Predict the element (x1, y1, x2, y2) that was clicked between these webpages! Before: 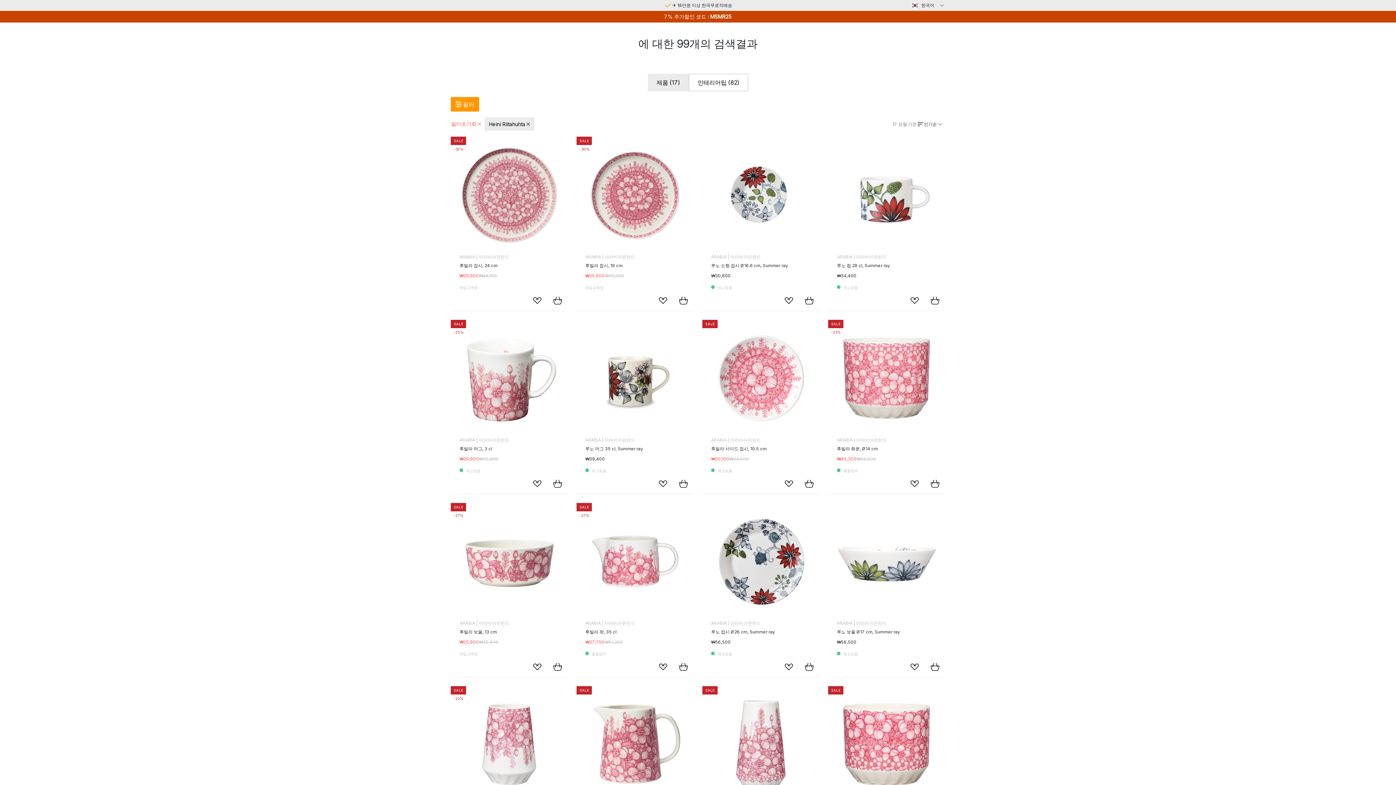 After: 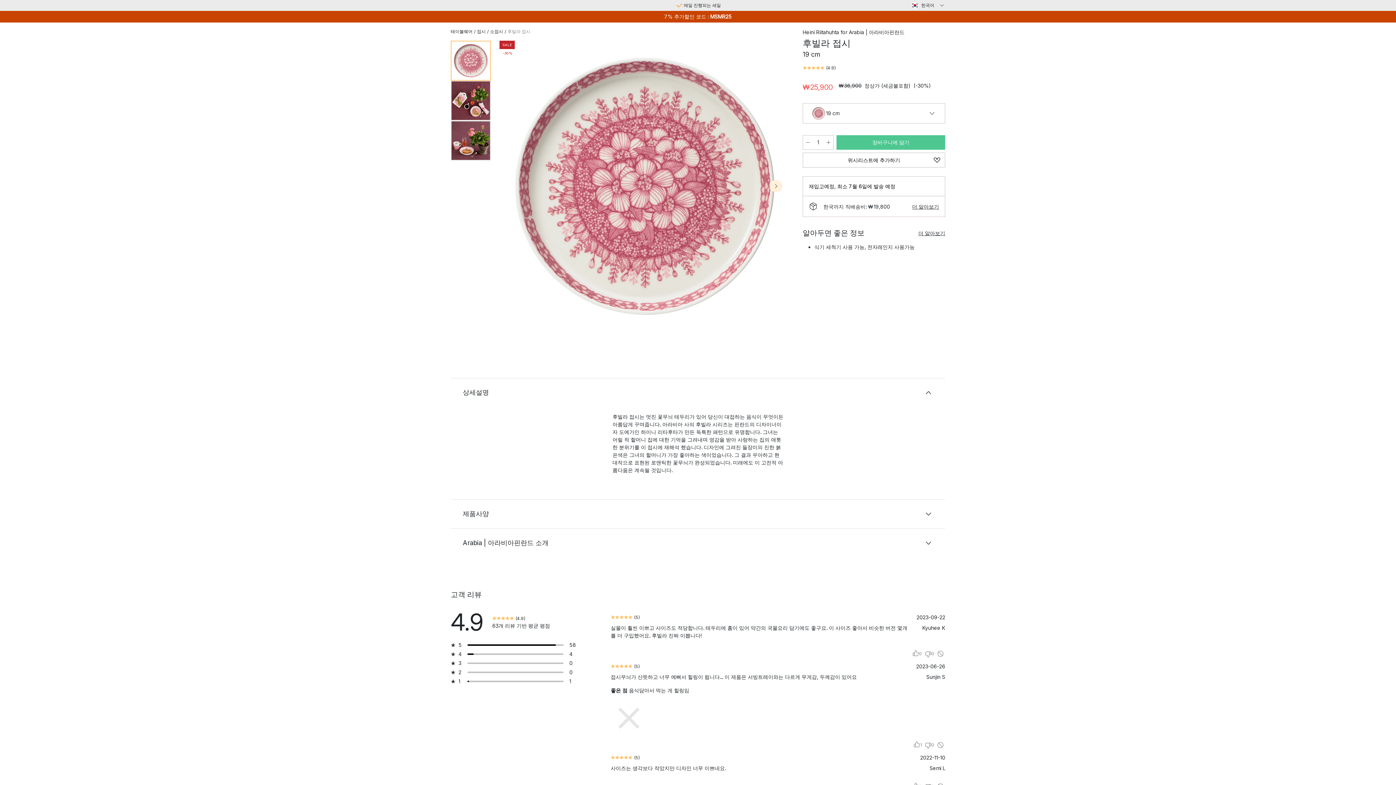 Action: bbox: (585, 145, 693, 285) label: ARABIA | 아라비아핀란드
후빌라 접시, 19 cm
₩25,900
₩36,900